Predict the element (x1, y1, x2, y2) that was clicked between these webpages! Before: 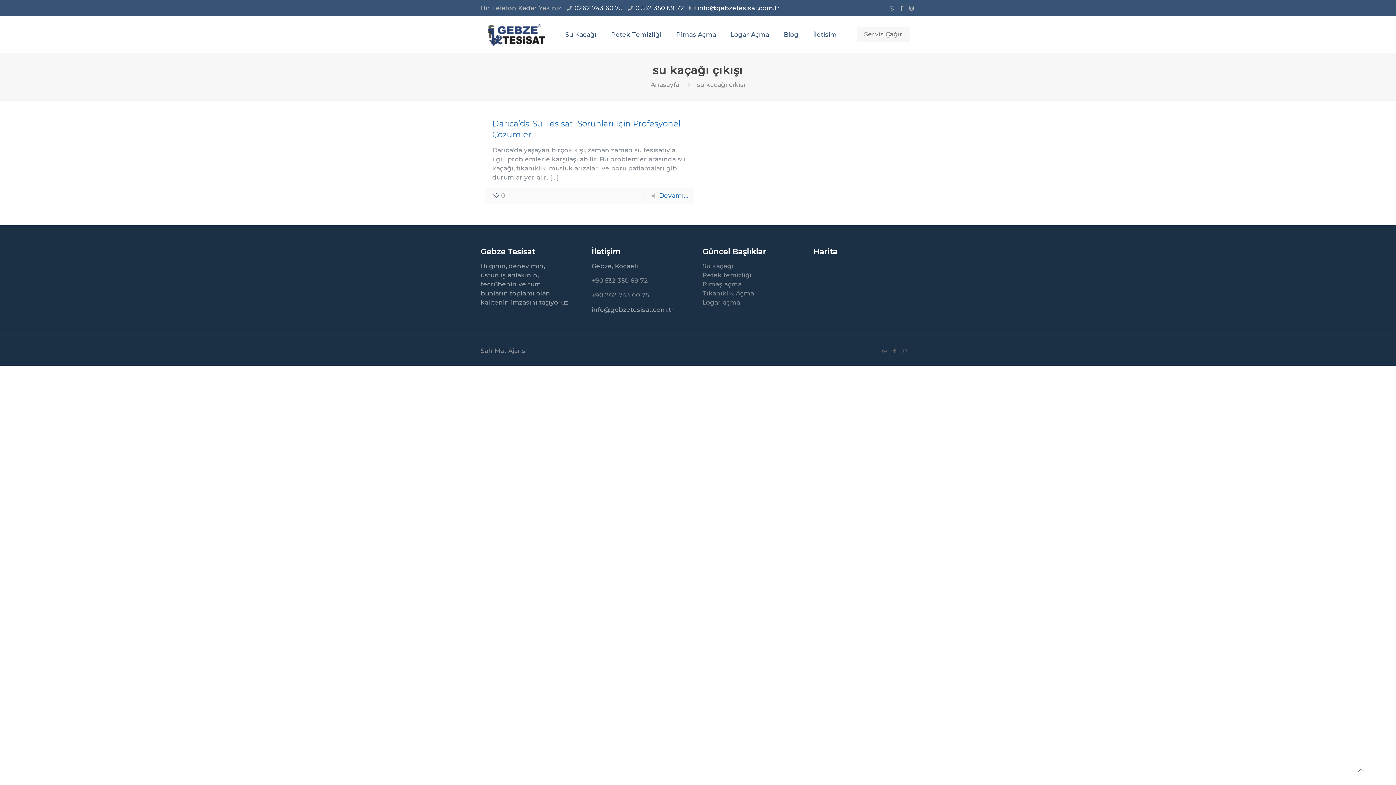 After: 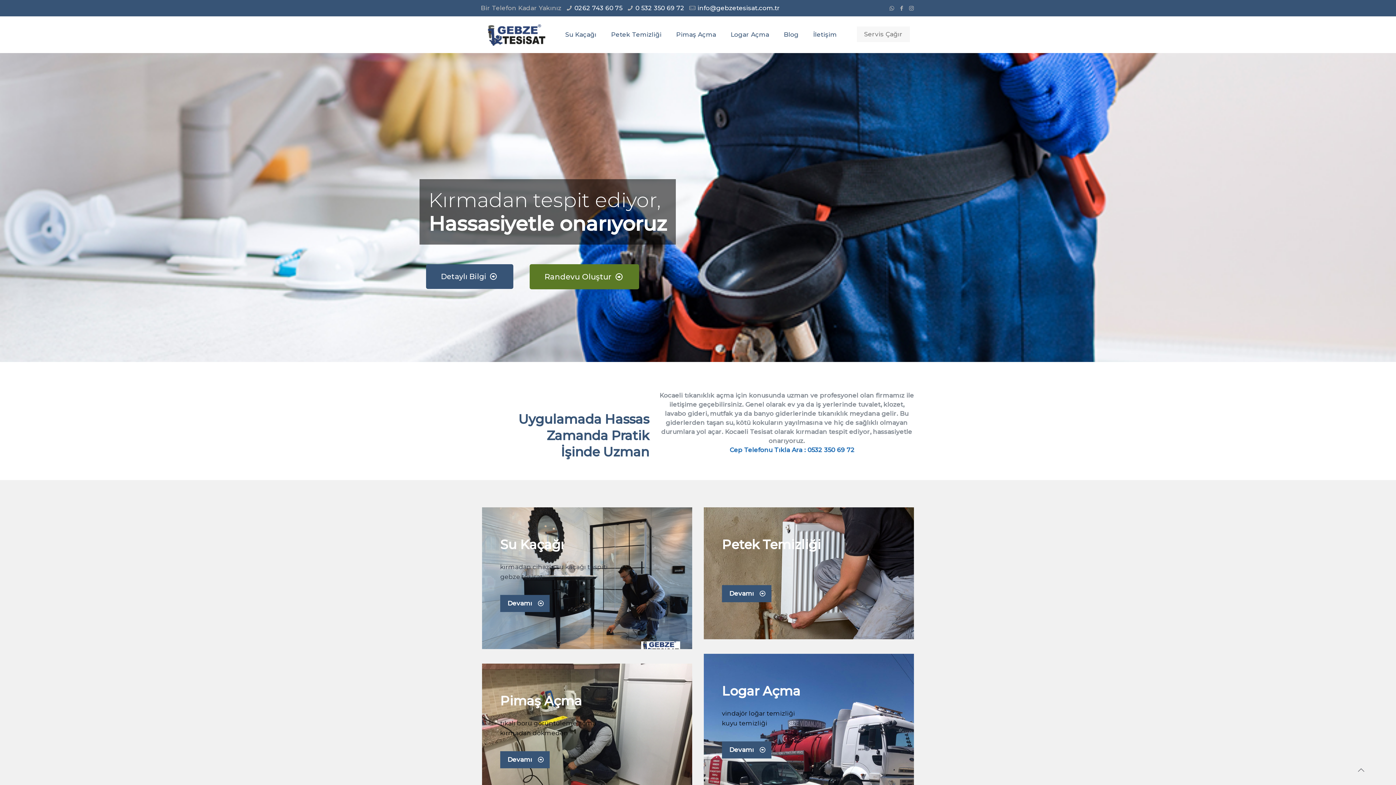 Action: bbox: (650, 81, 679, 88) label: Anasayfa